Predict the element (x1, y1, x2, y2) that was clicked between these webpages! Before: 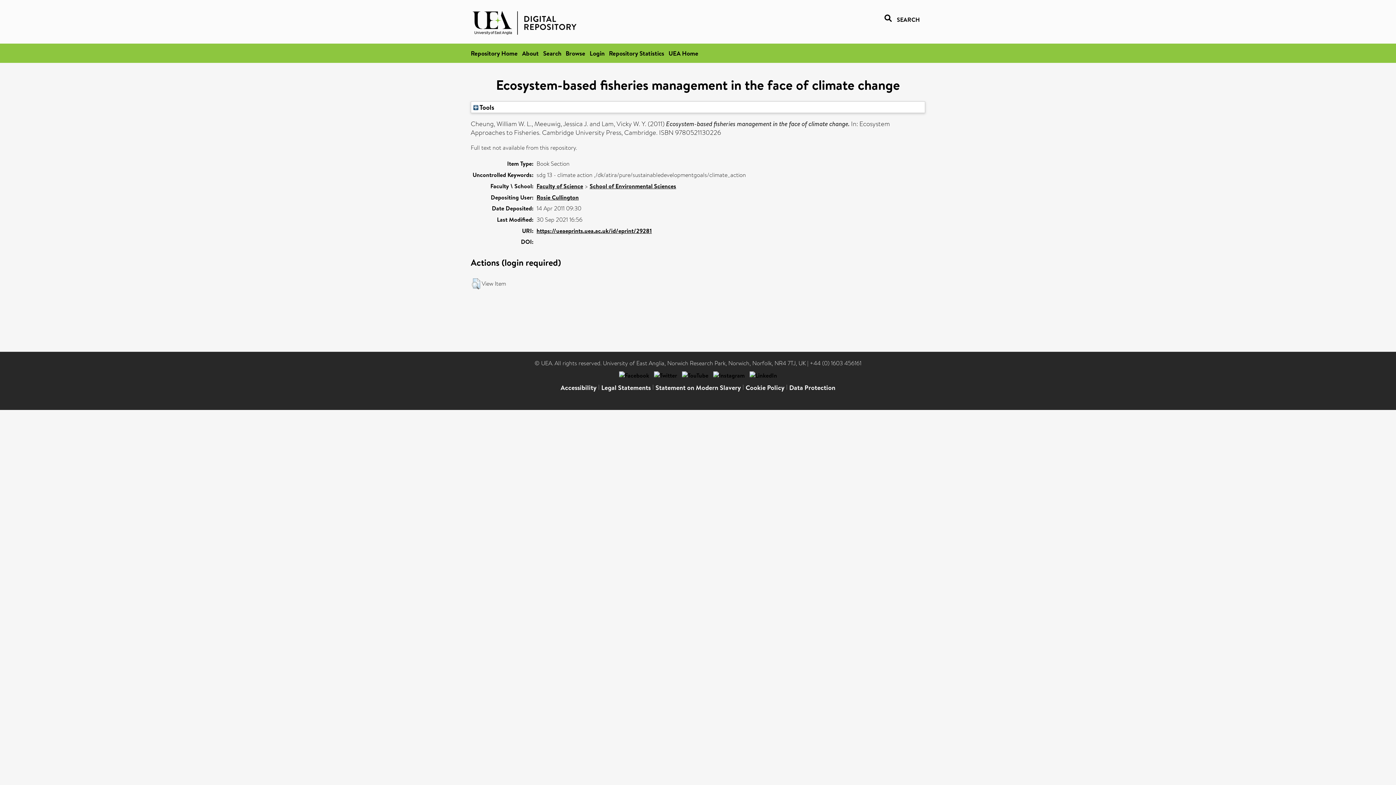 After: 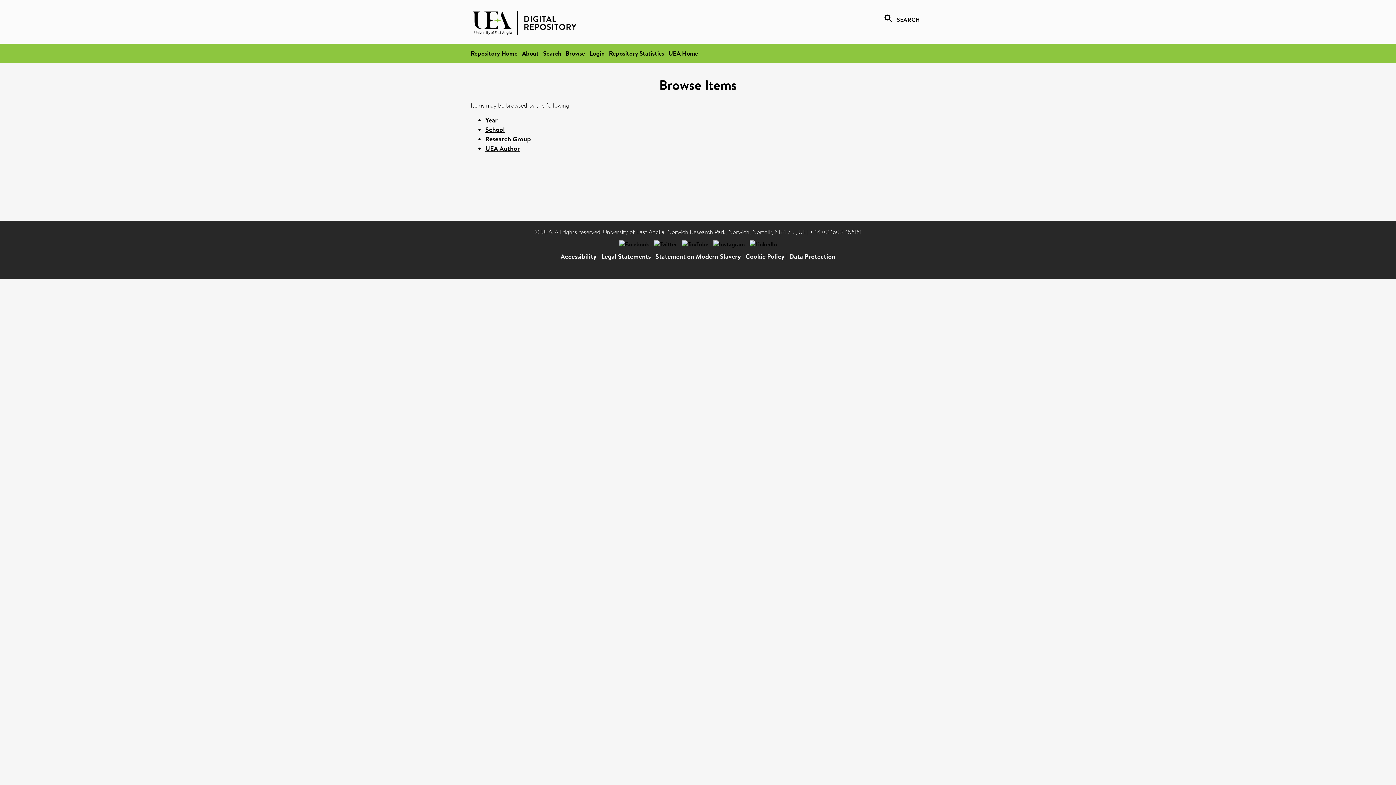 Action: label: Browse bbox: (565, 49, 585, 57)